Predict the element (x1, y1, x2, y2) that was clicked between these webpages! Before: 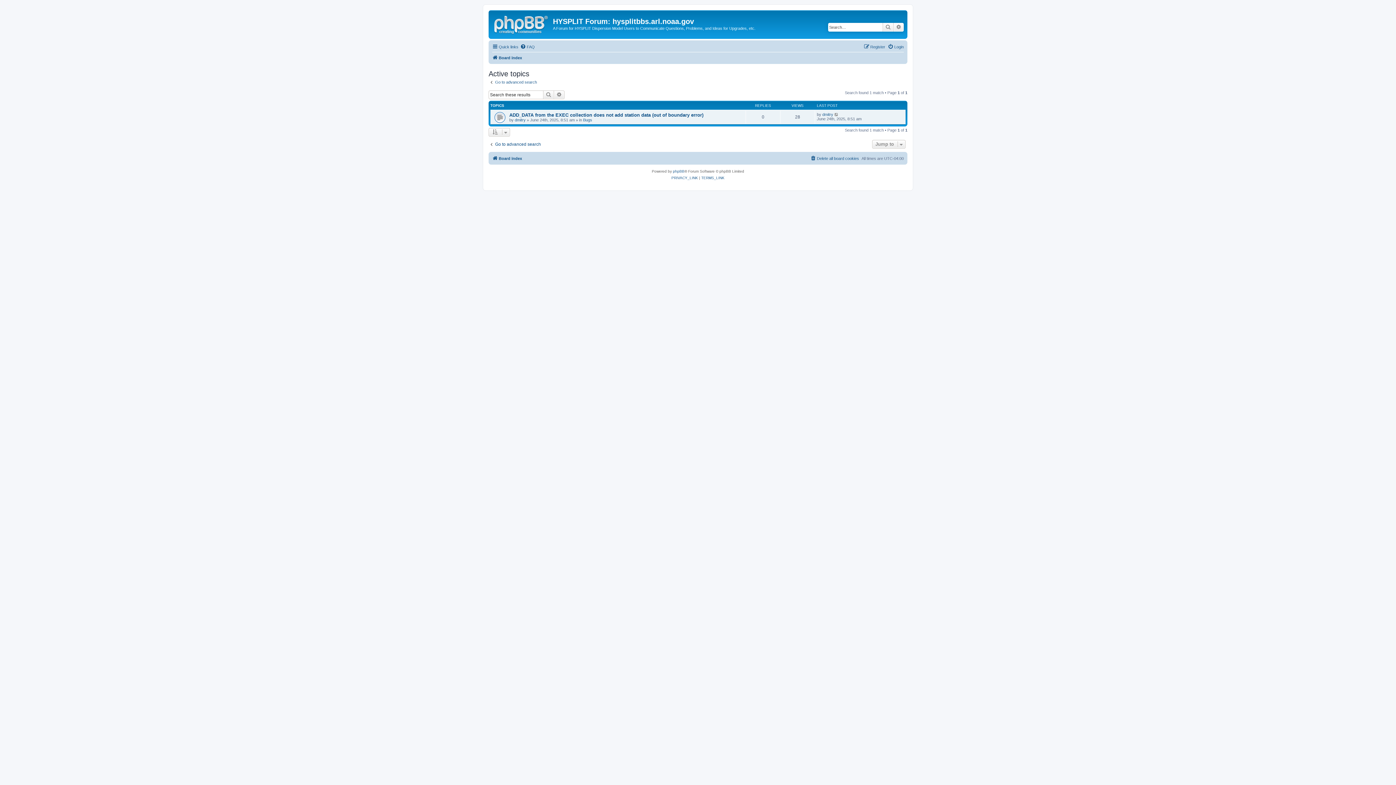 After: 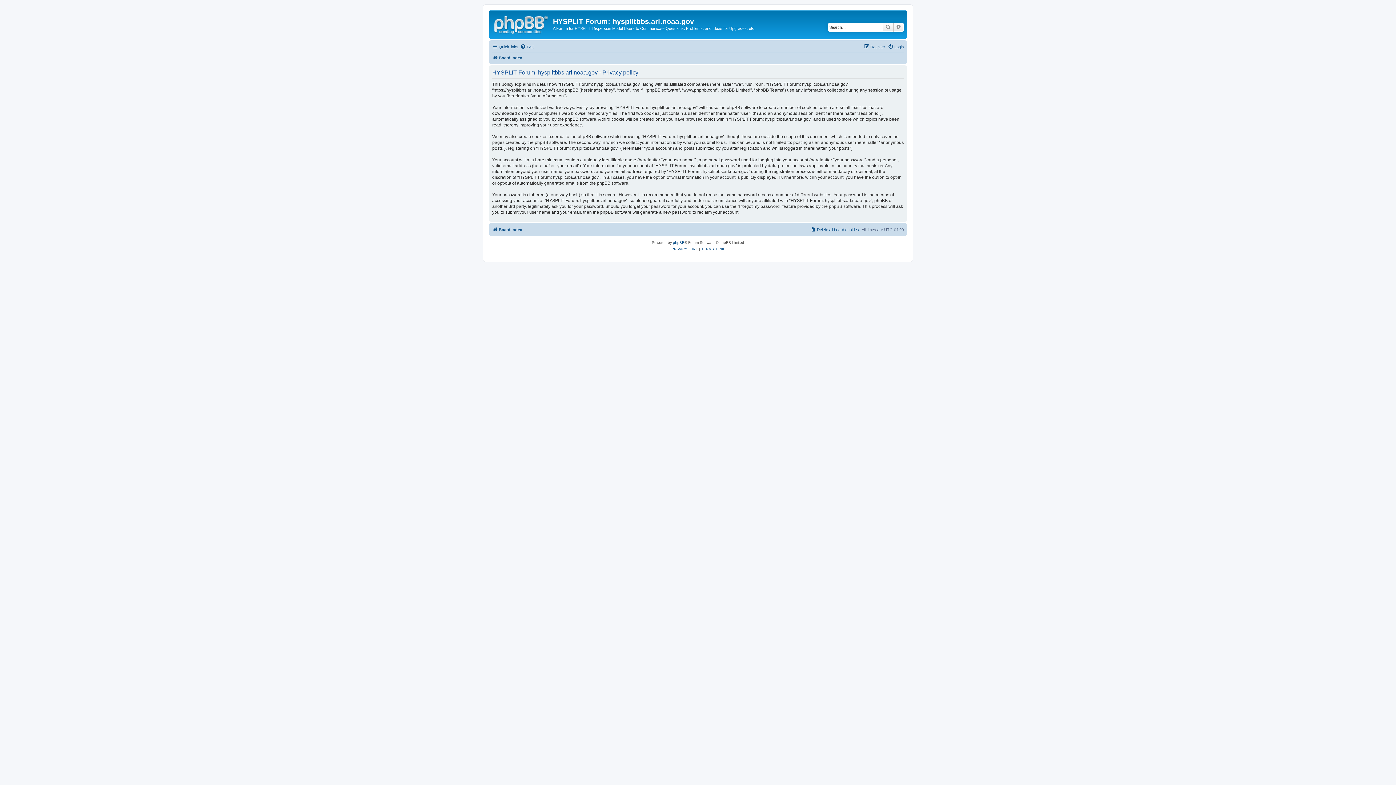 Action: bbox: (671, 174, 698, 181) label: PRIVACY_LINK